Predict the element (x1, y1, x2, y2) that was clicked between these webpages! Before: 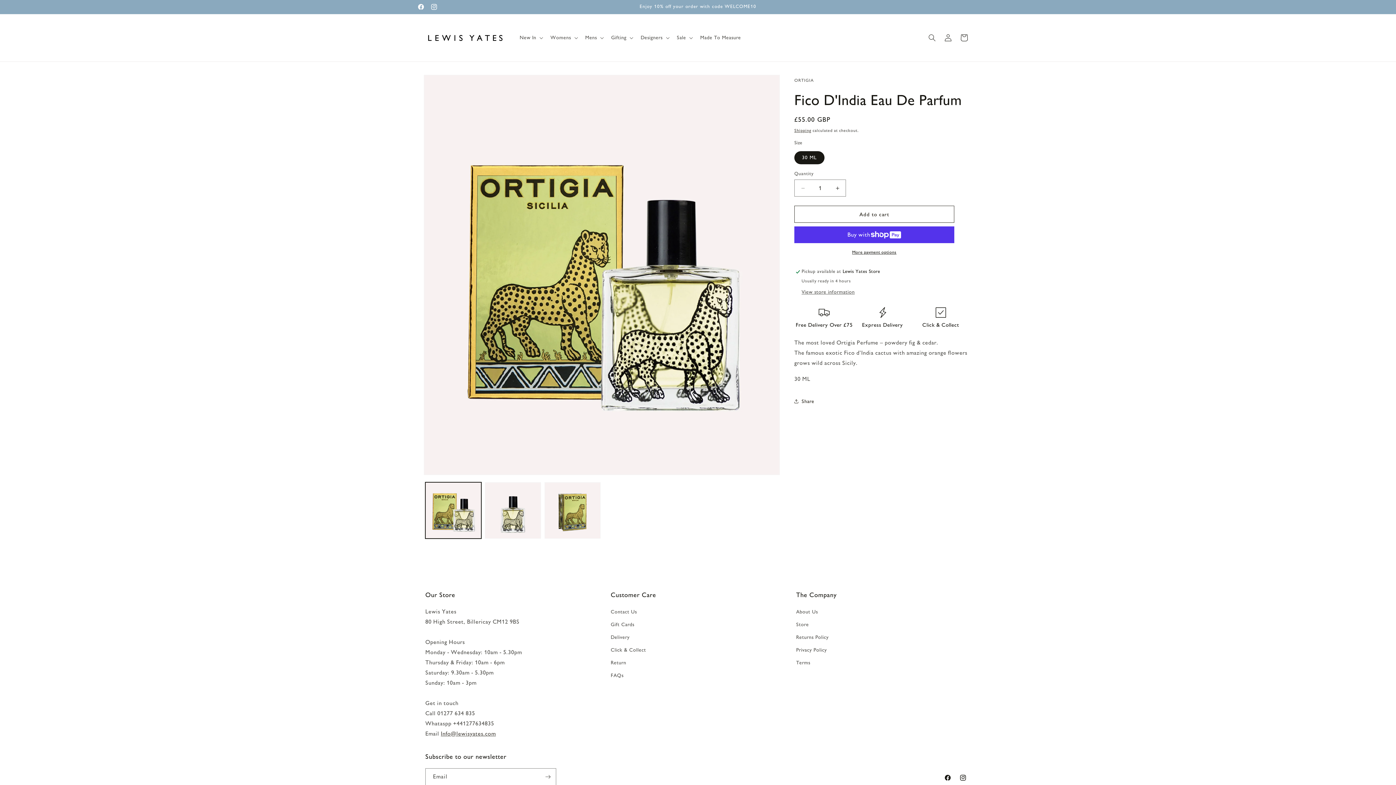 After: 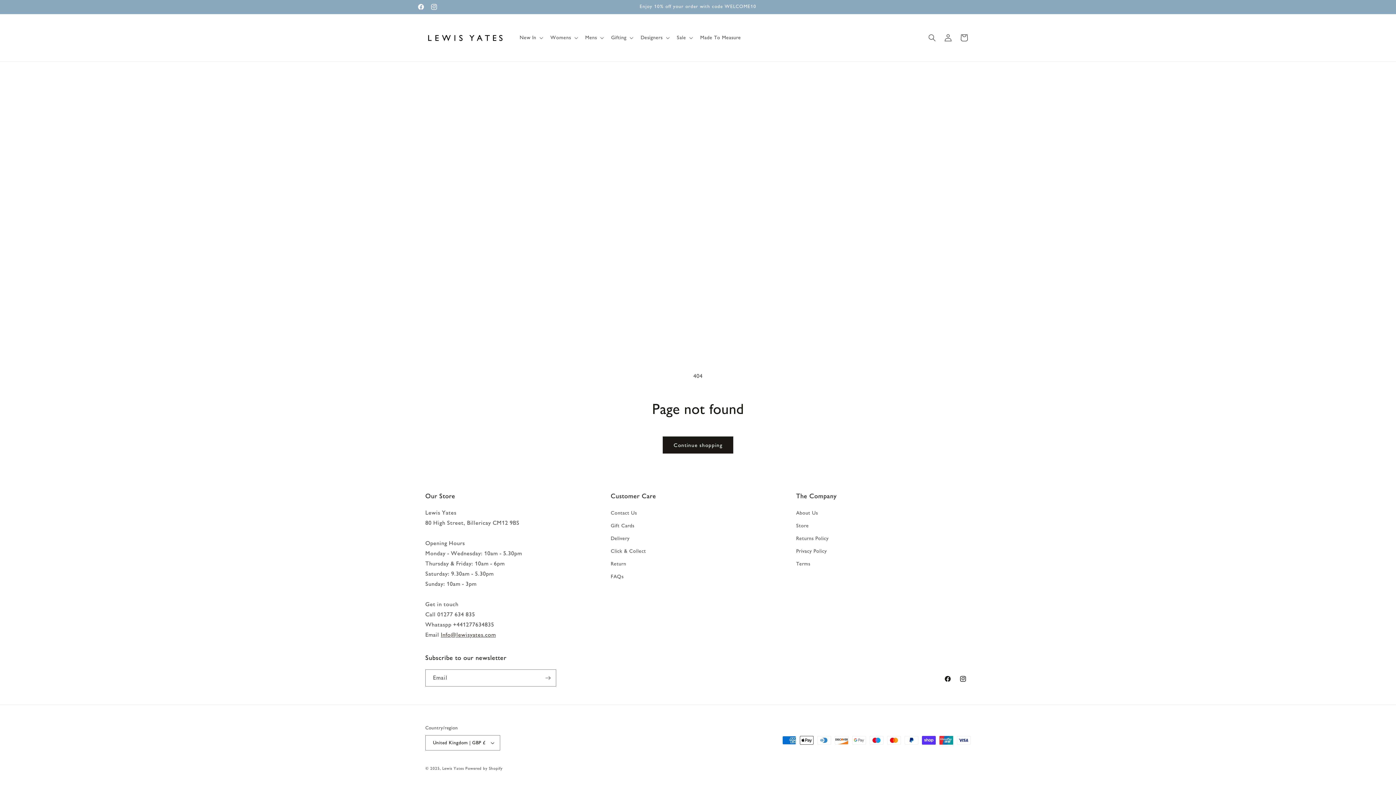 Action: label: Contact Us bbox: (610, 607, 637, 618)